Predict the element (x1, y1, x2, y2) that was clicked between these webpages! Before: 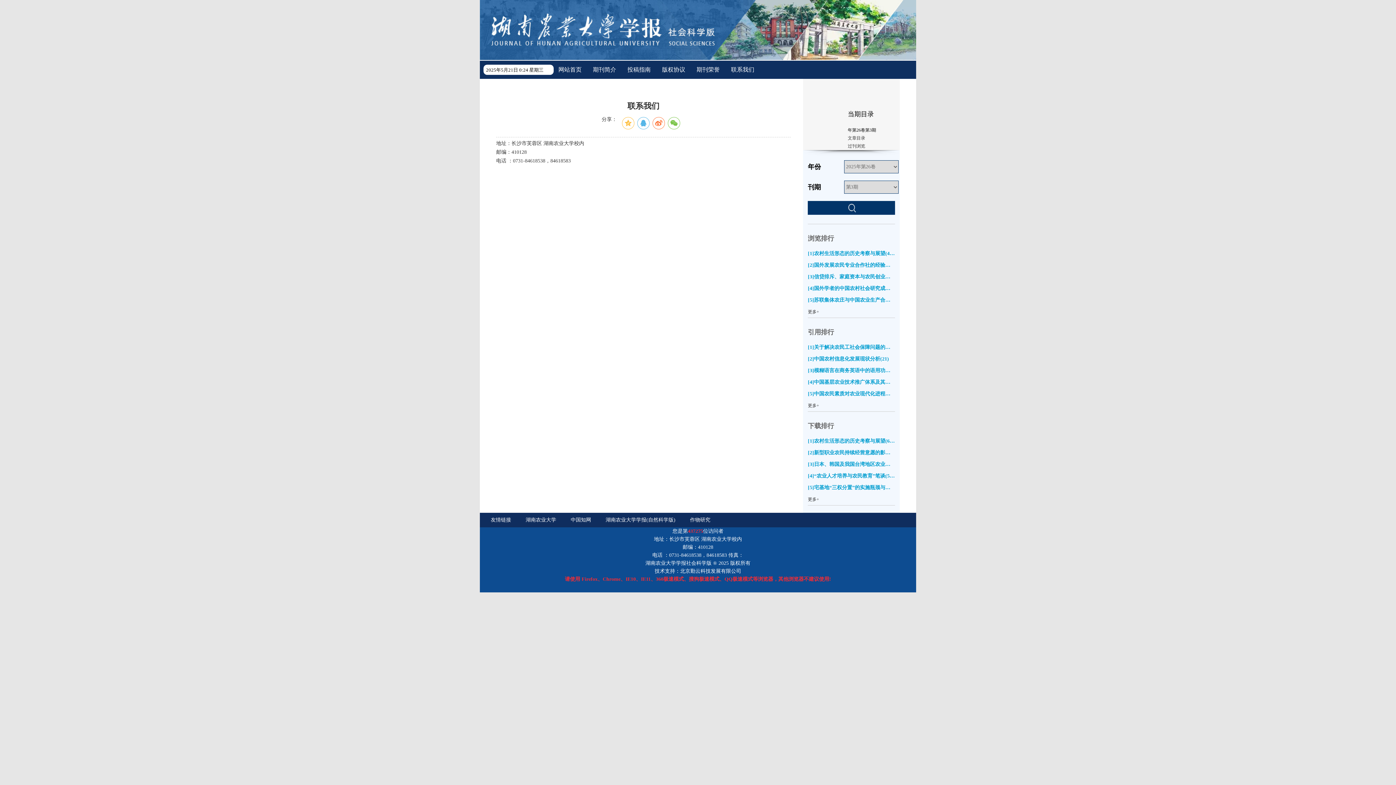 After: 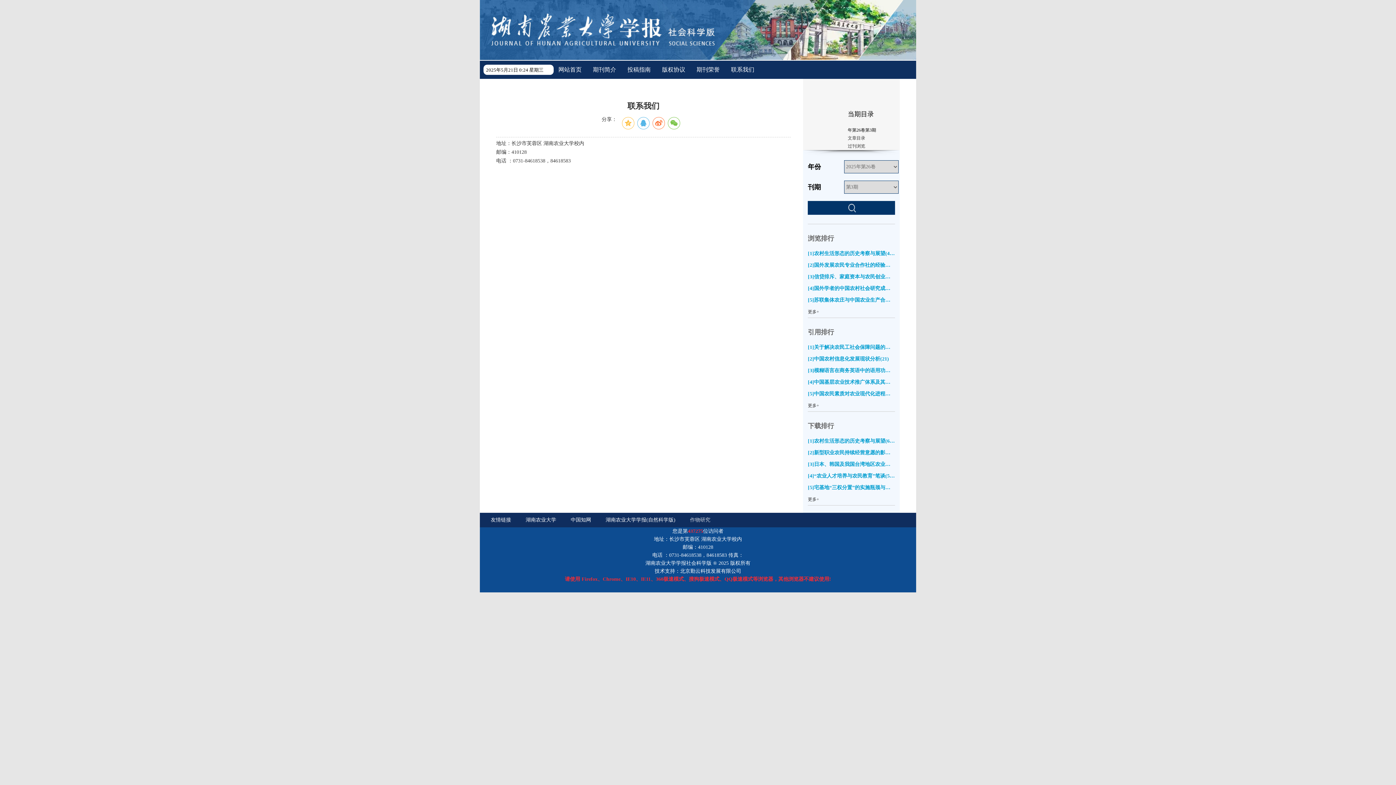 Action: bbox: (690, 517, 710, 522) label: 作物研究